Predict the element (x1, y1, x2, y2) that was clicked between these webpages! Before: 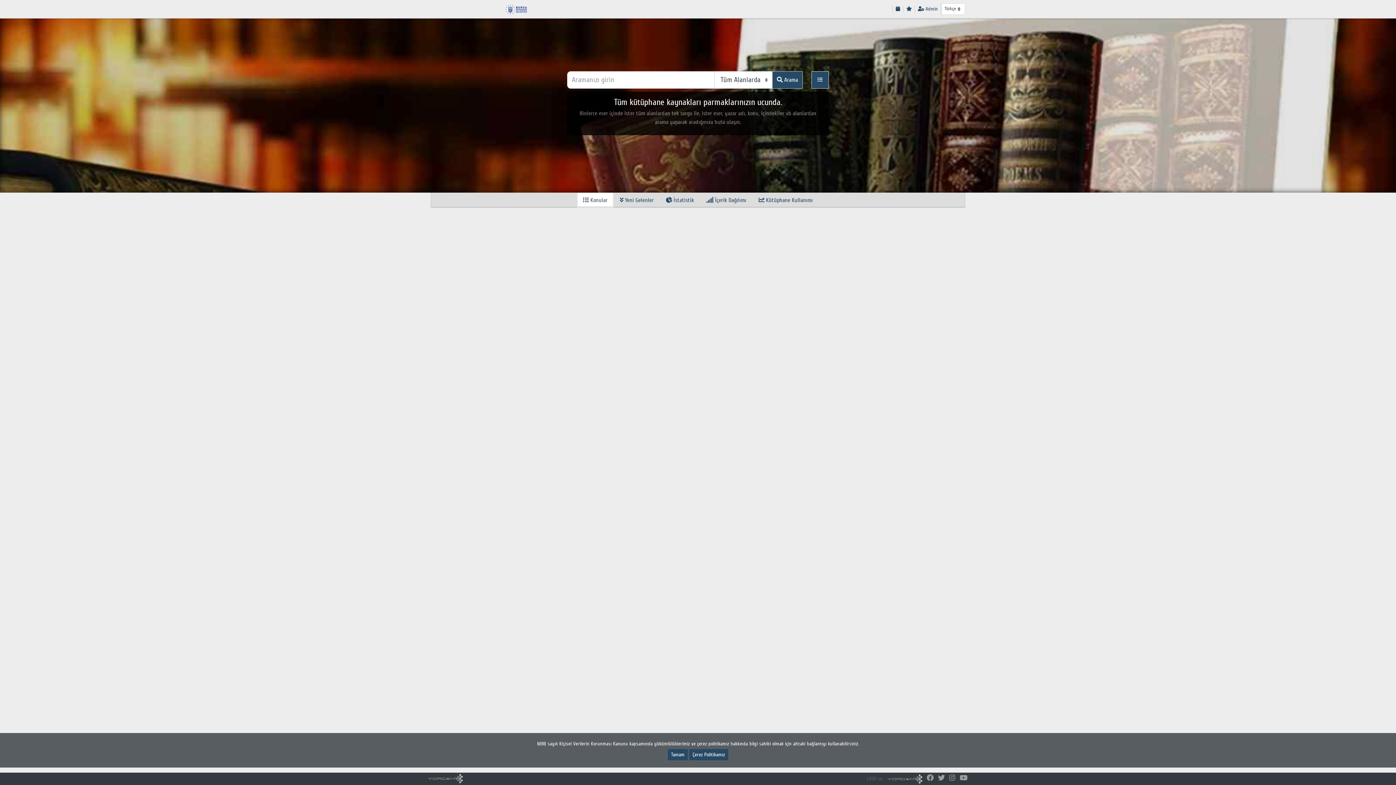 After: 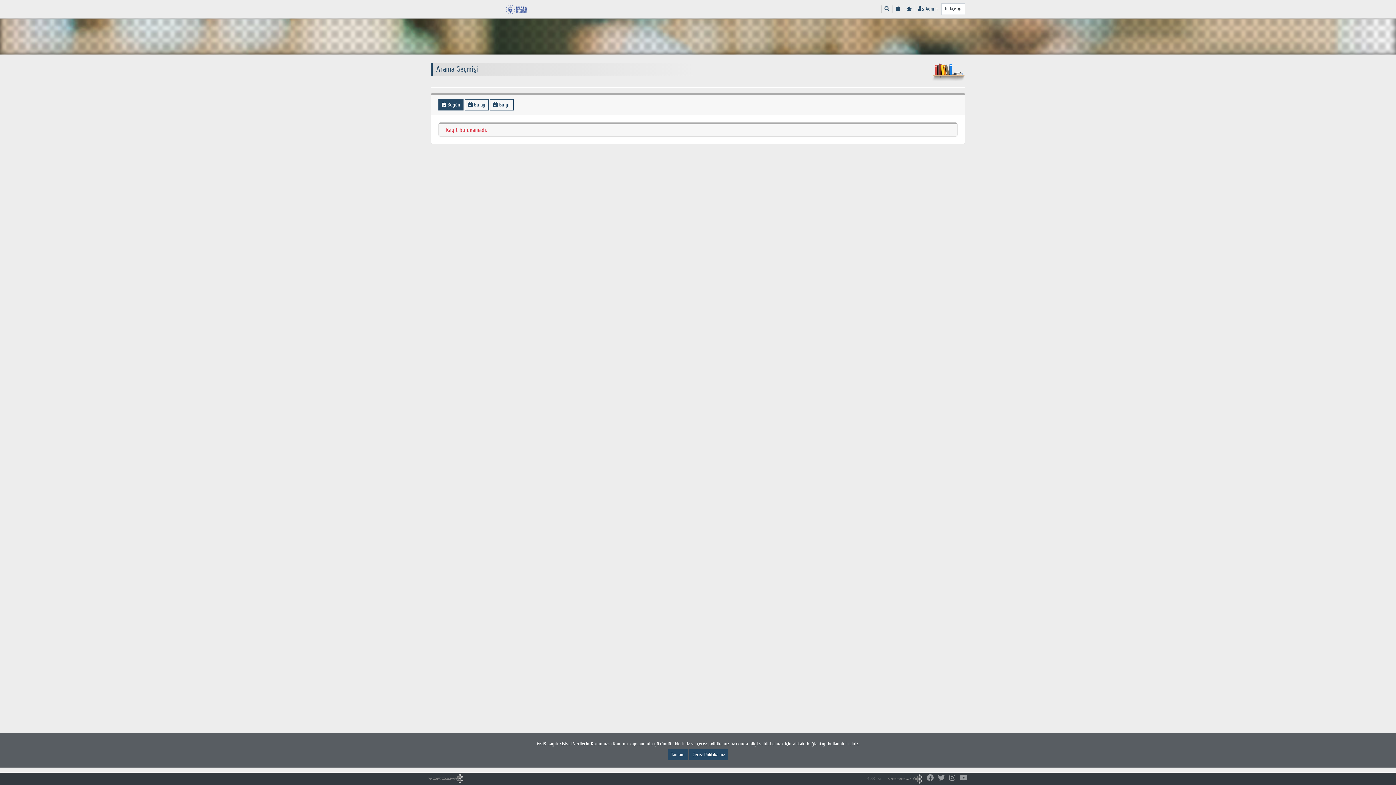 Action: bbox: (893, 5, 903, 12)